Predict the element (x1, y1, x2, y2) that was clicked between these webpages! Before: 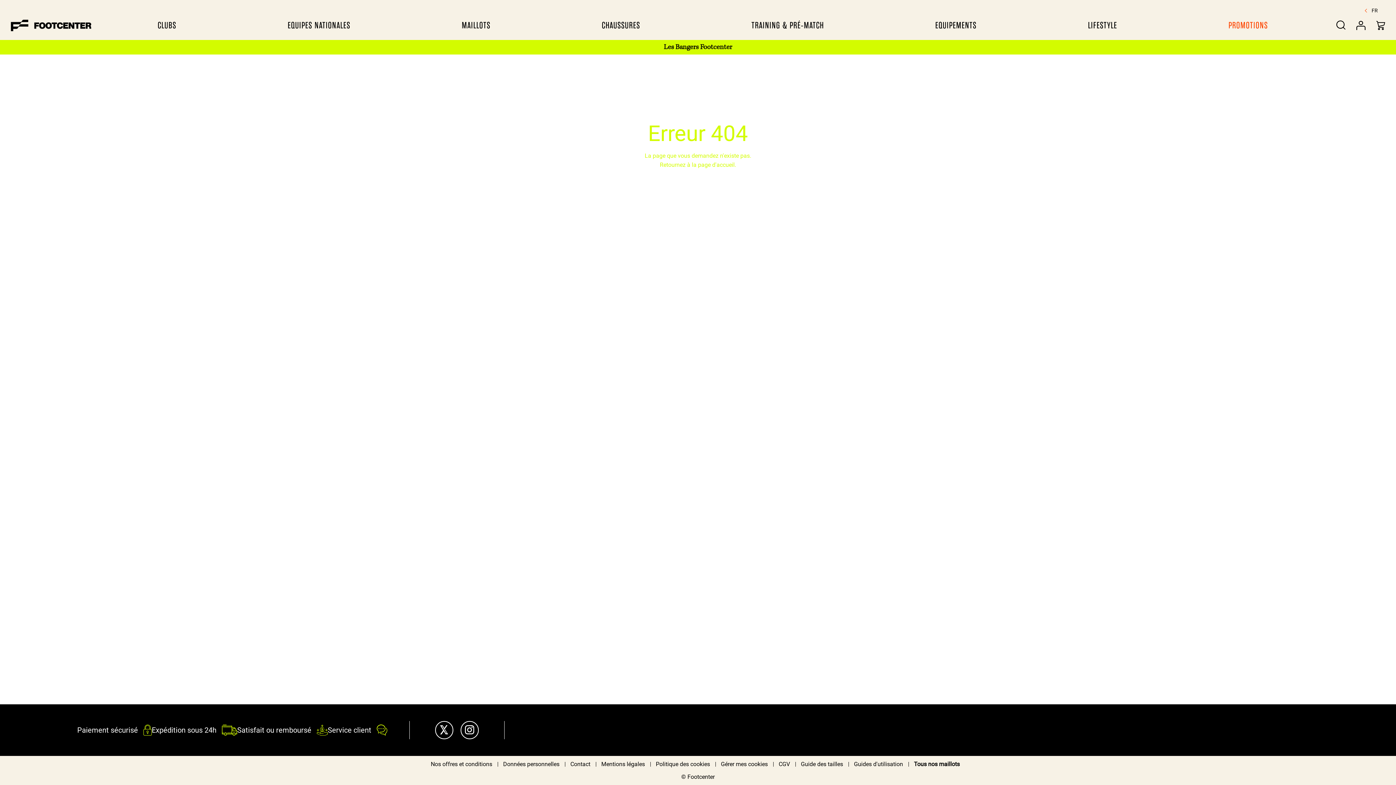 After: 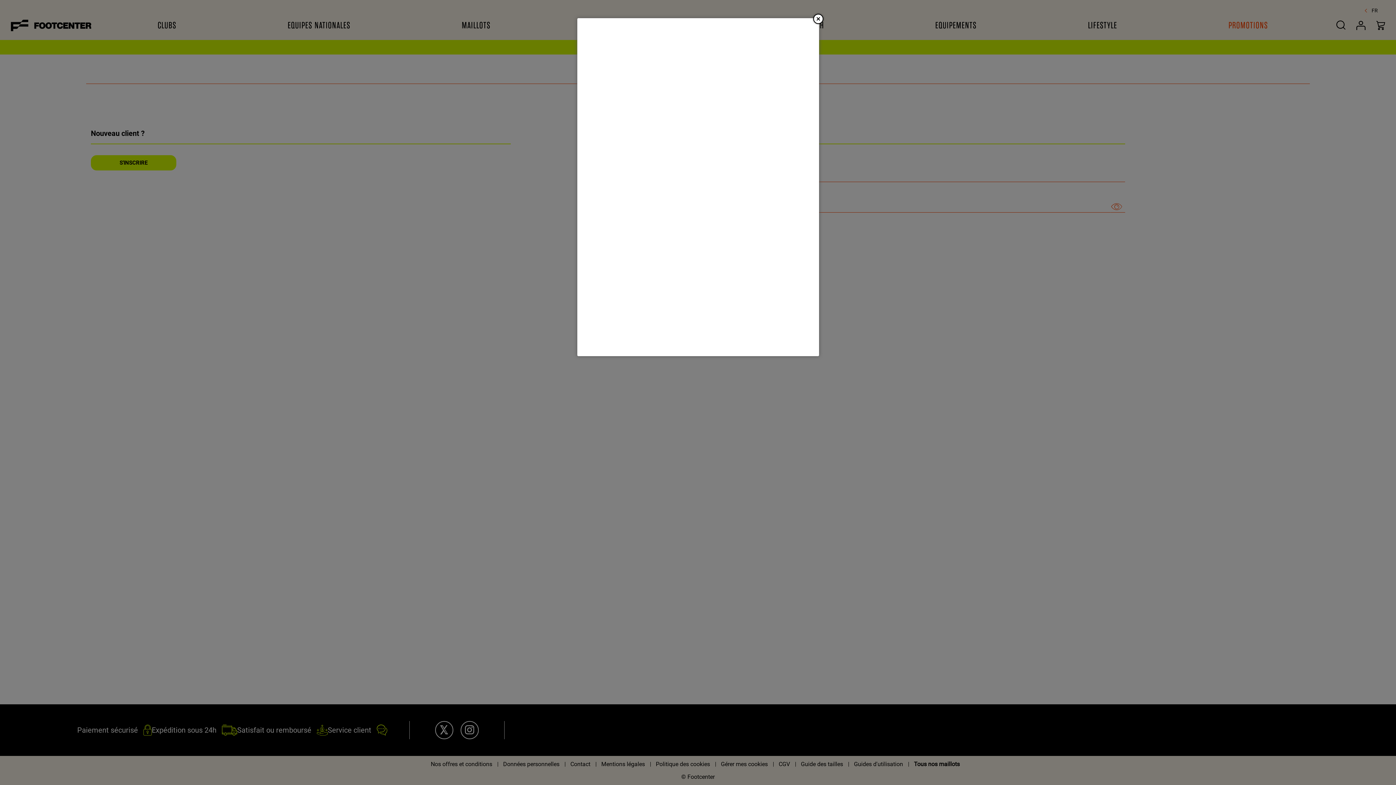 Action: bbox: (1356, 20, 1365, 30) label: Votre compte